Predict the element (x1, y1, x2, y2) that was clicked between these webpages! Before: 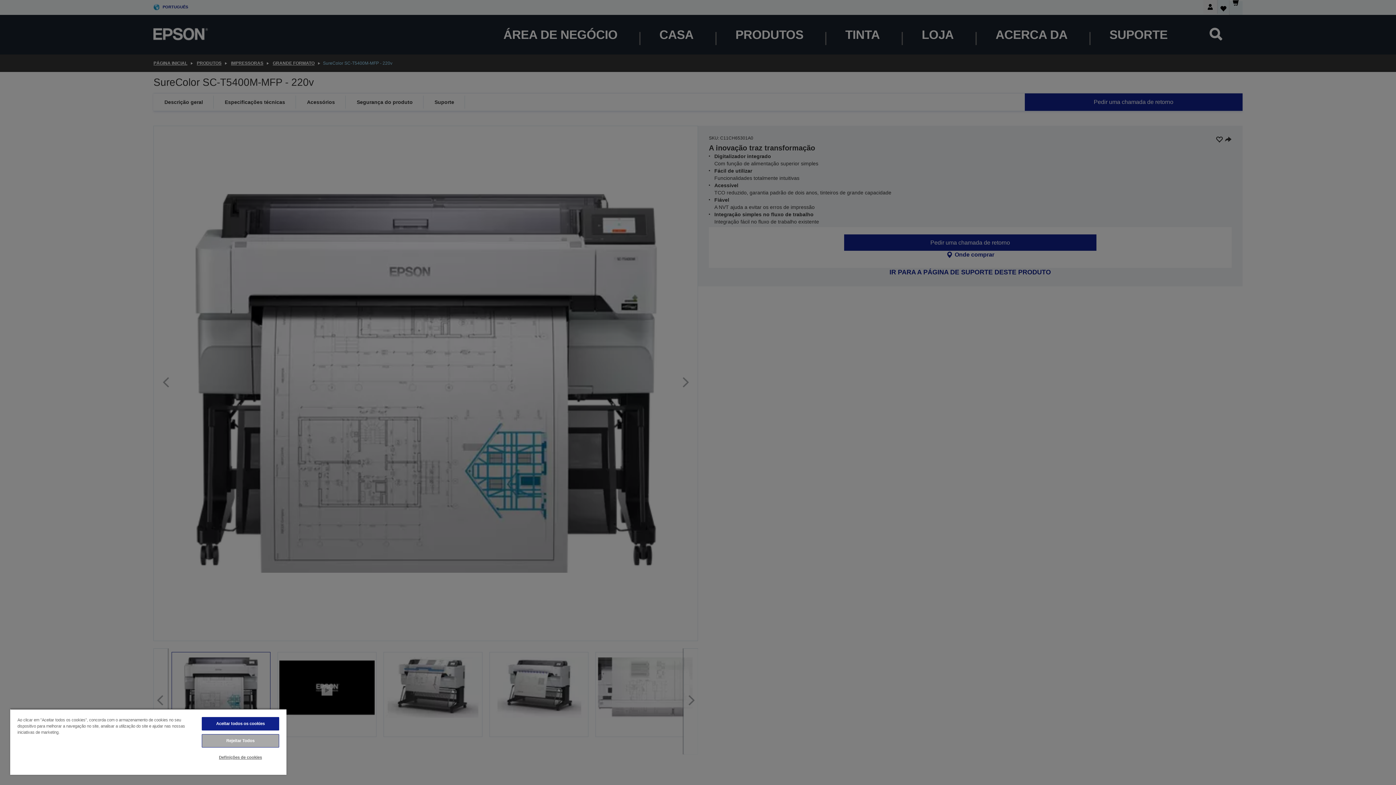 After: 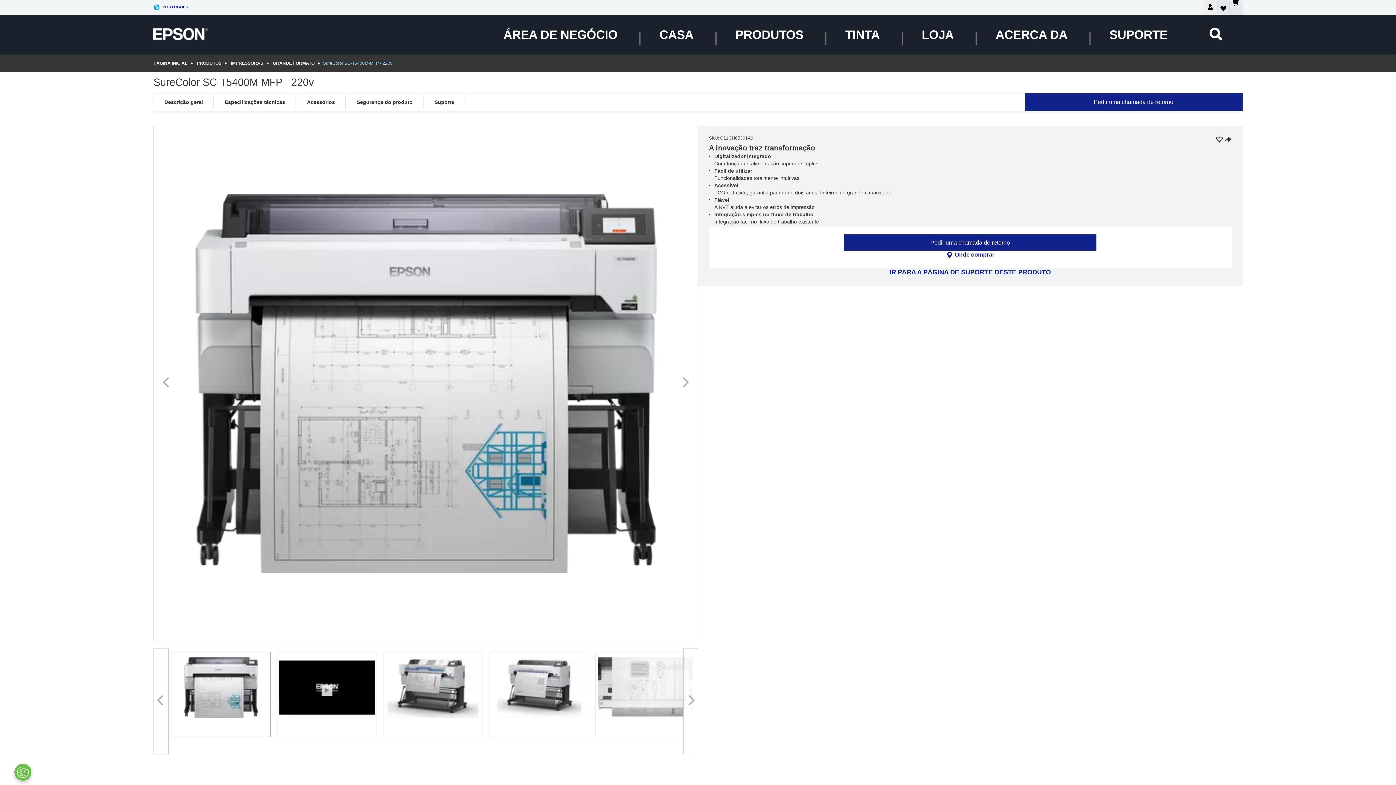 Action: bbox: (201, 734, 279, 748) label: Rejeitar Todos